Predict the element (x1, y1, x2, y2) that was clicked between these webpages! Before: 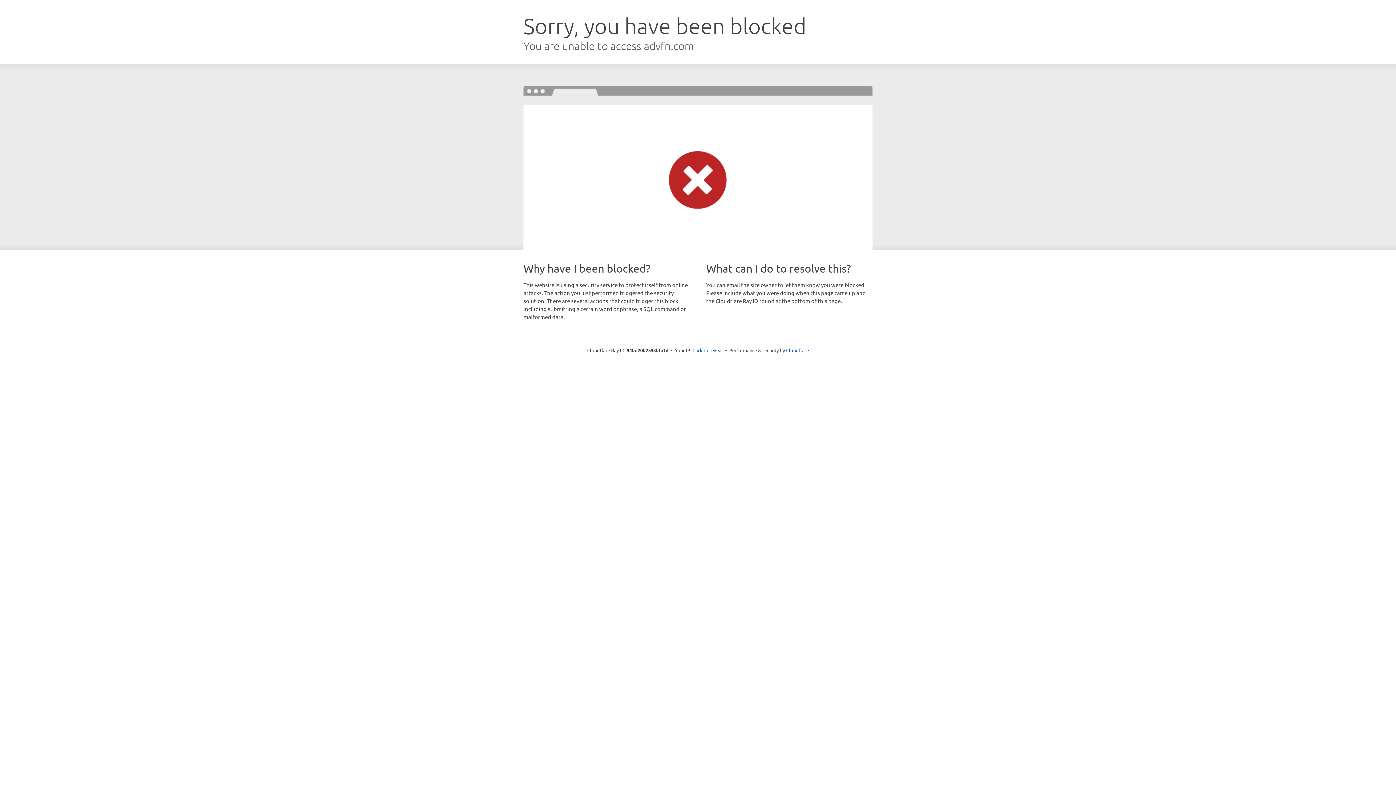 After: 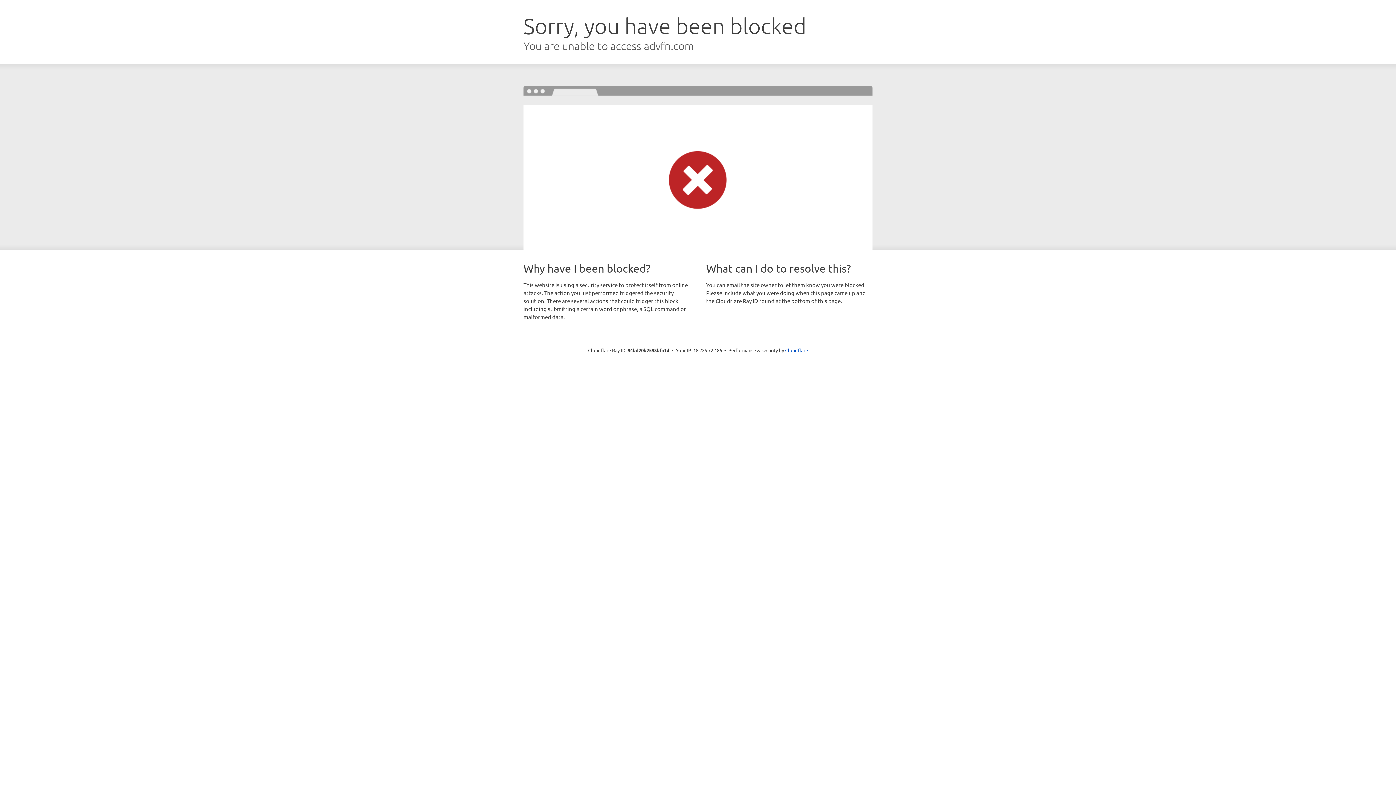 Action: label: Click to reveal bbox: (692, 346, 723, 353)